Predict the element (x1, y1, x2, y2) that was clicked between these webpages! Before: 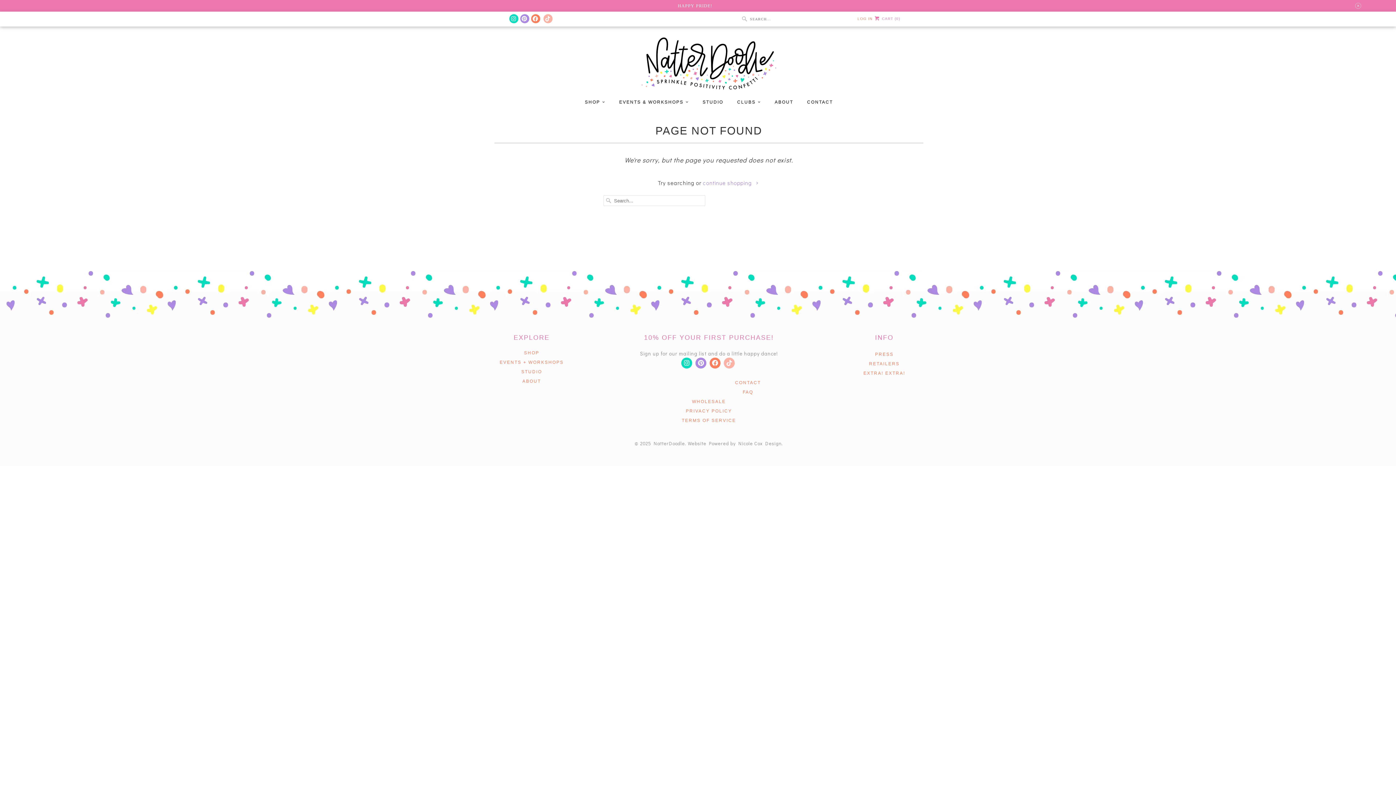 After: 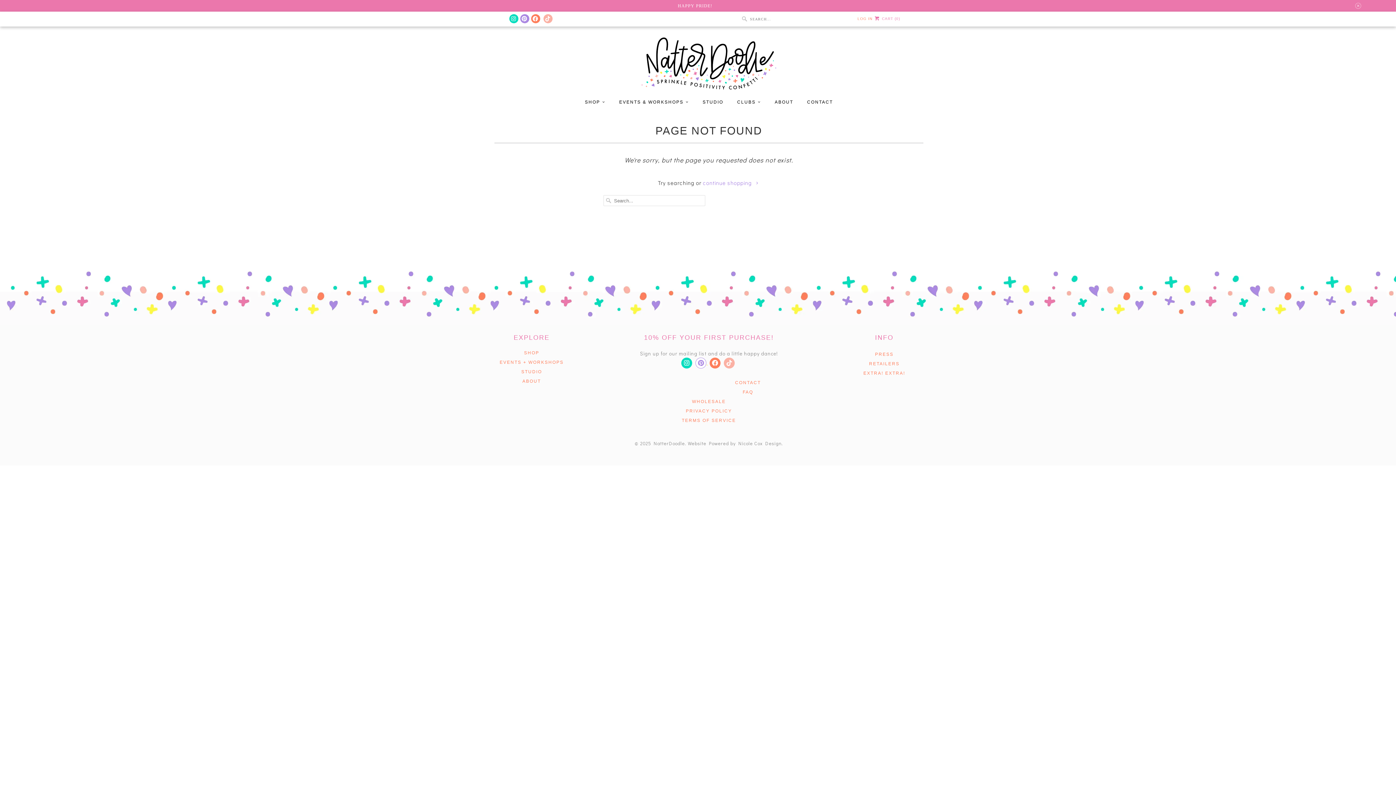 Action: bbox: (695, 359, 708, 365) label:  